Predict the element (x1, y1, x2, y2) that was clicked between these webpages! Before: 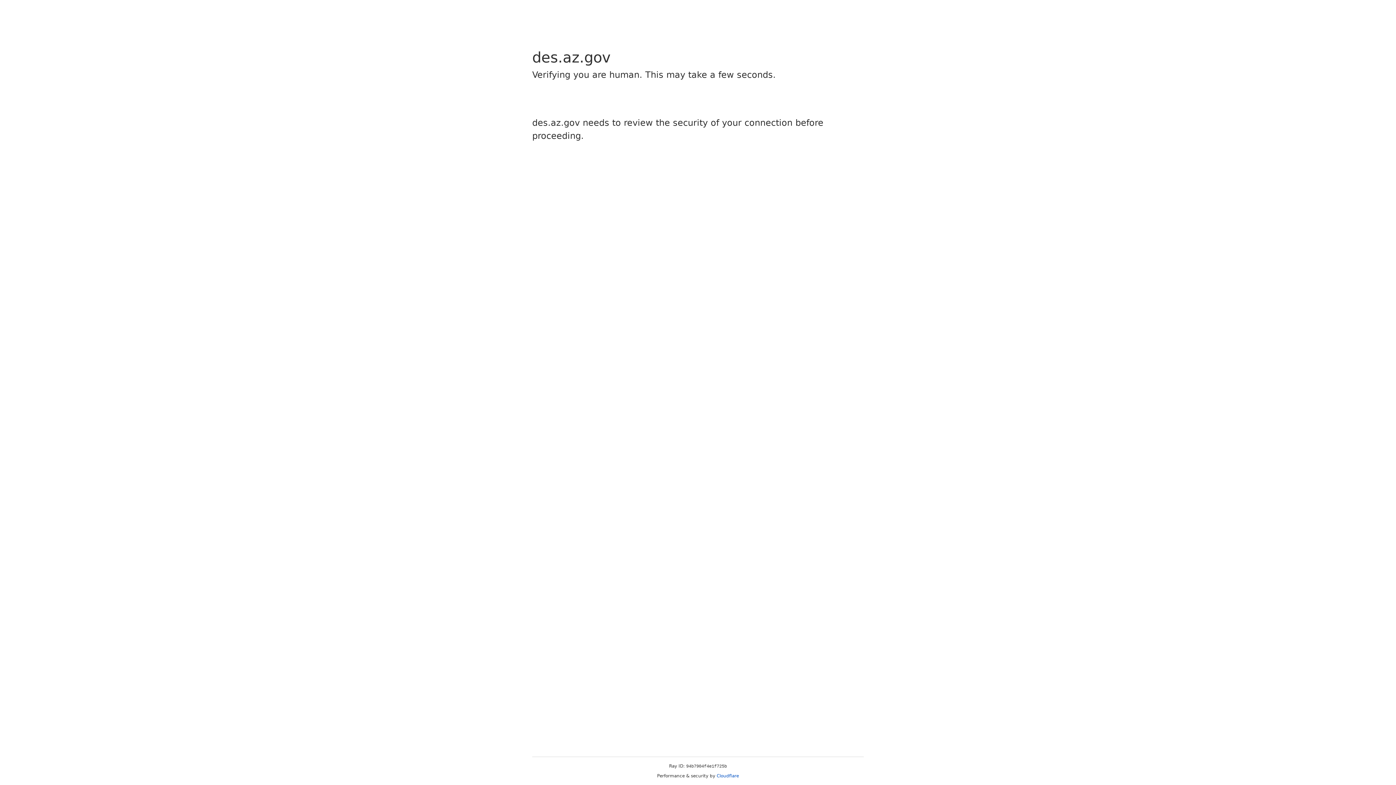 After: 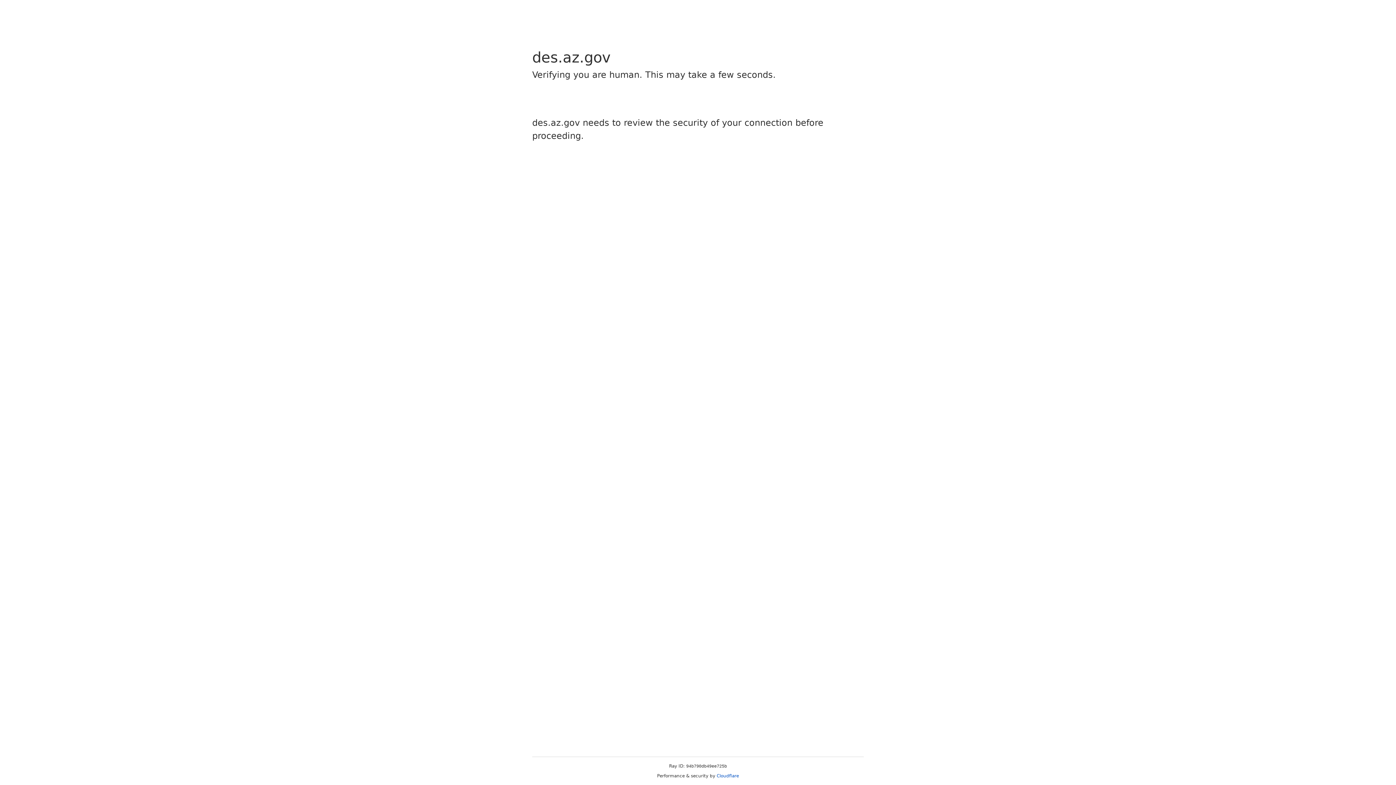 Action: bbox: (716, 773, 739, 778) label: Cloudflare